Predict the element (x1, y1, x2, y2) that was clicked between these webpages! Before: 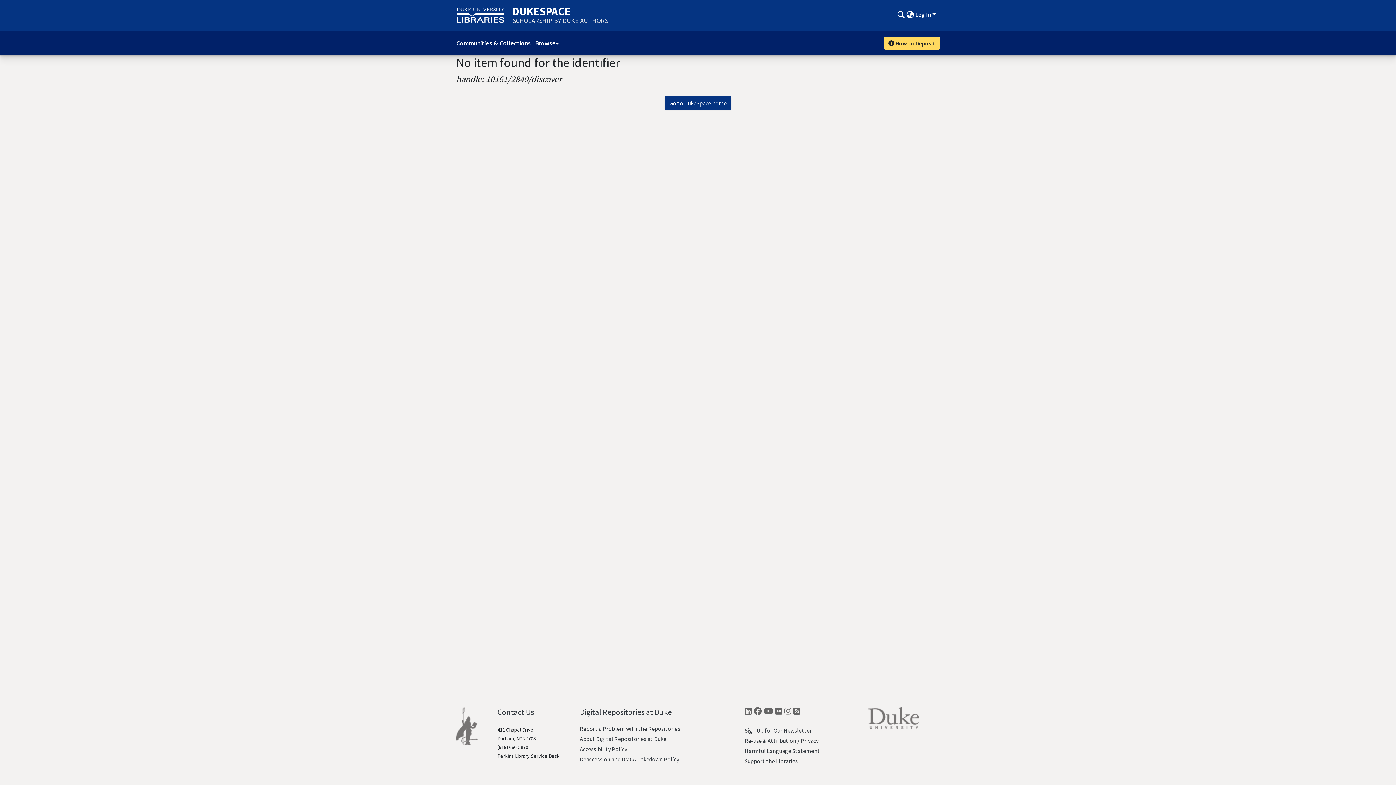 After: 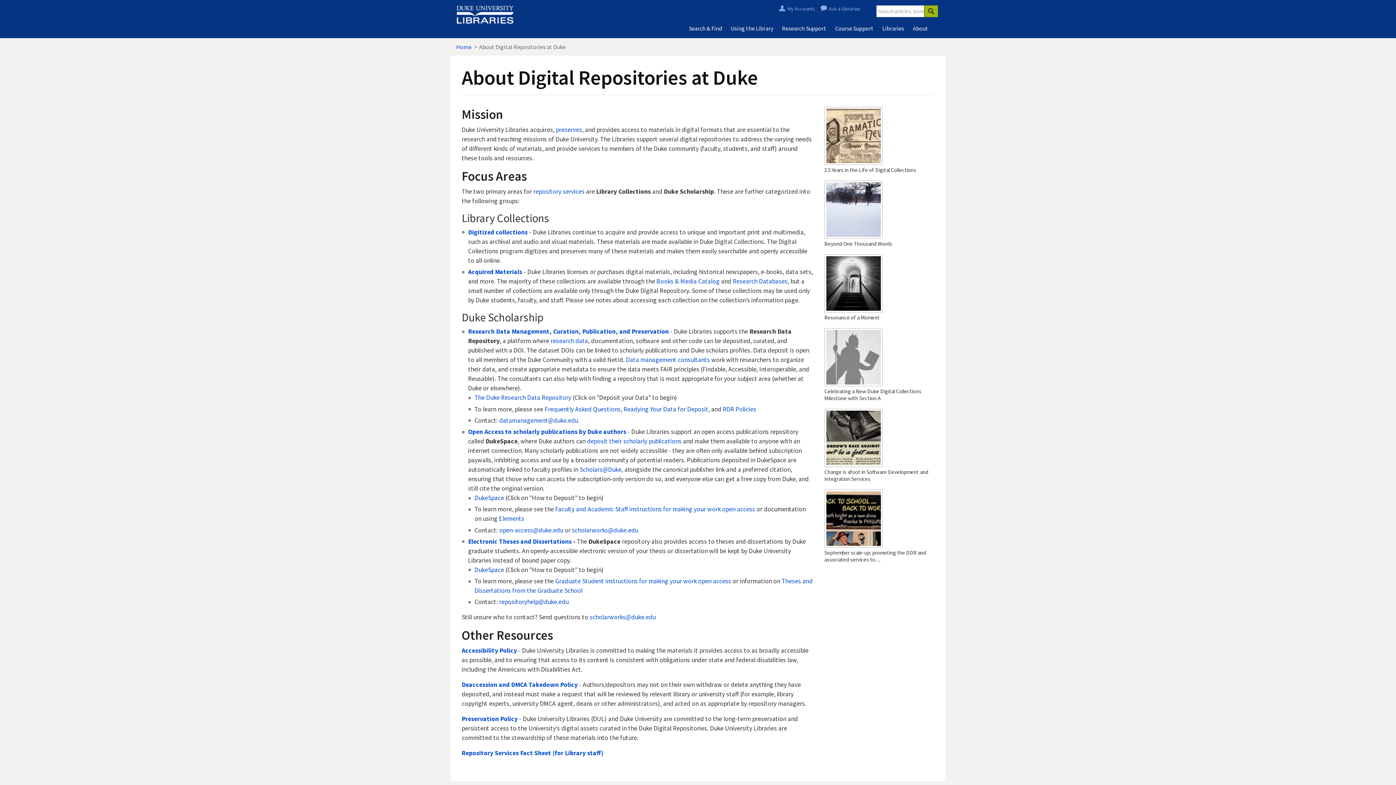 Action: bbox: (579, 735, 666, 742) label: About Digital Repositories at Duke